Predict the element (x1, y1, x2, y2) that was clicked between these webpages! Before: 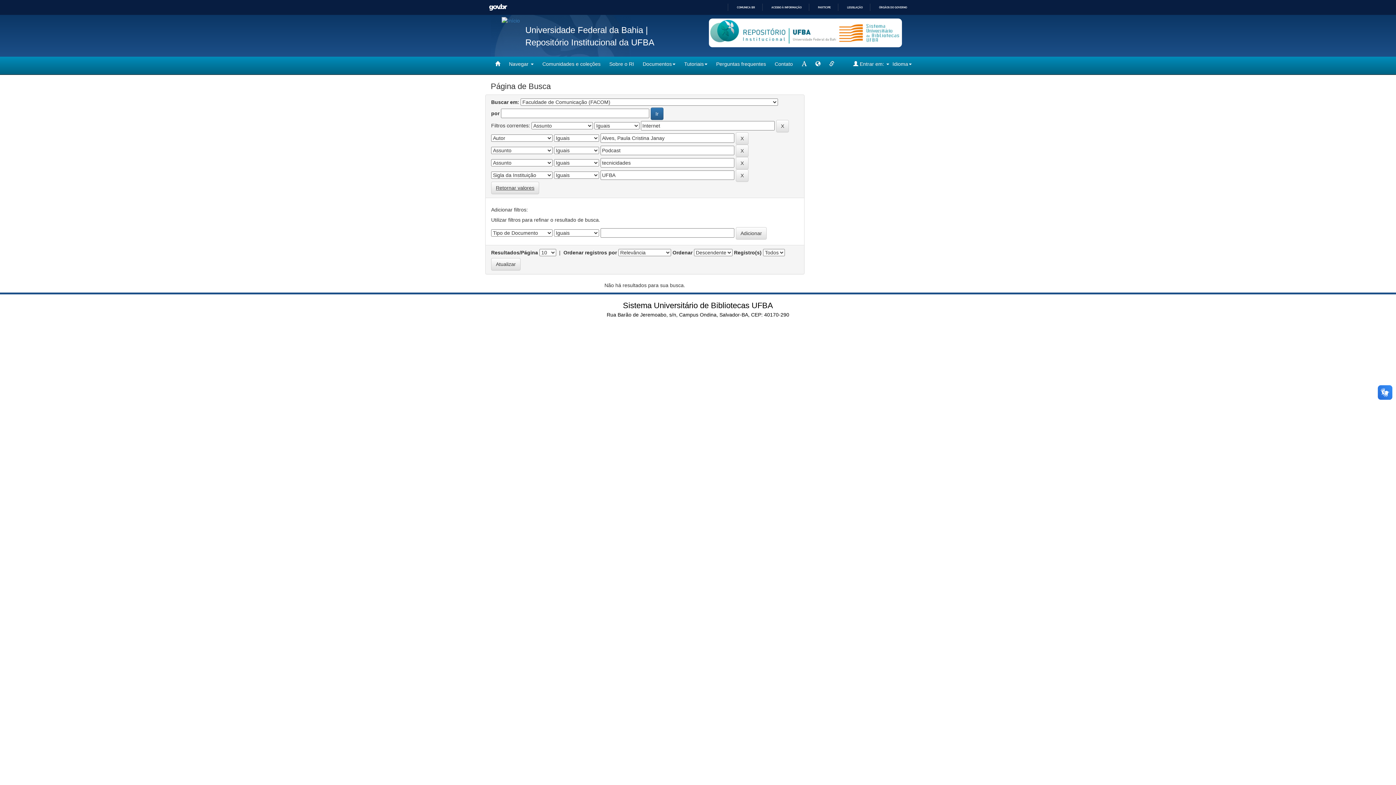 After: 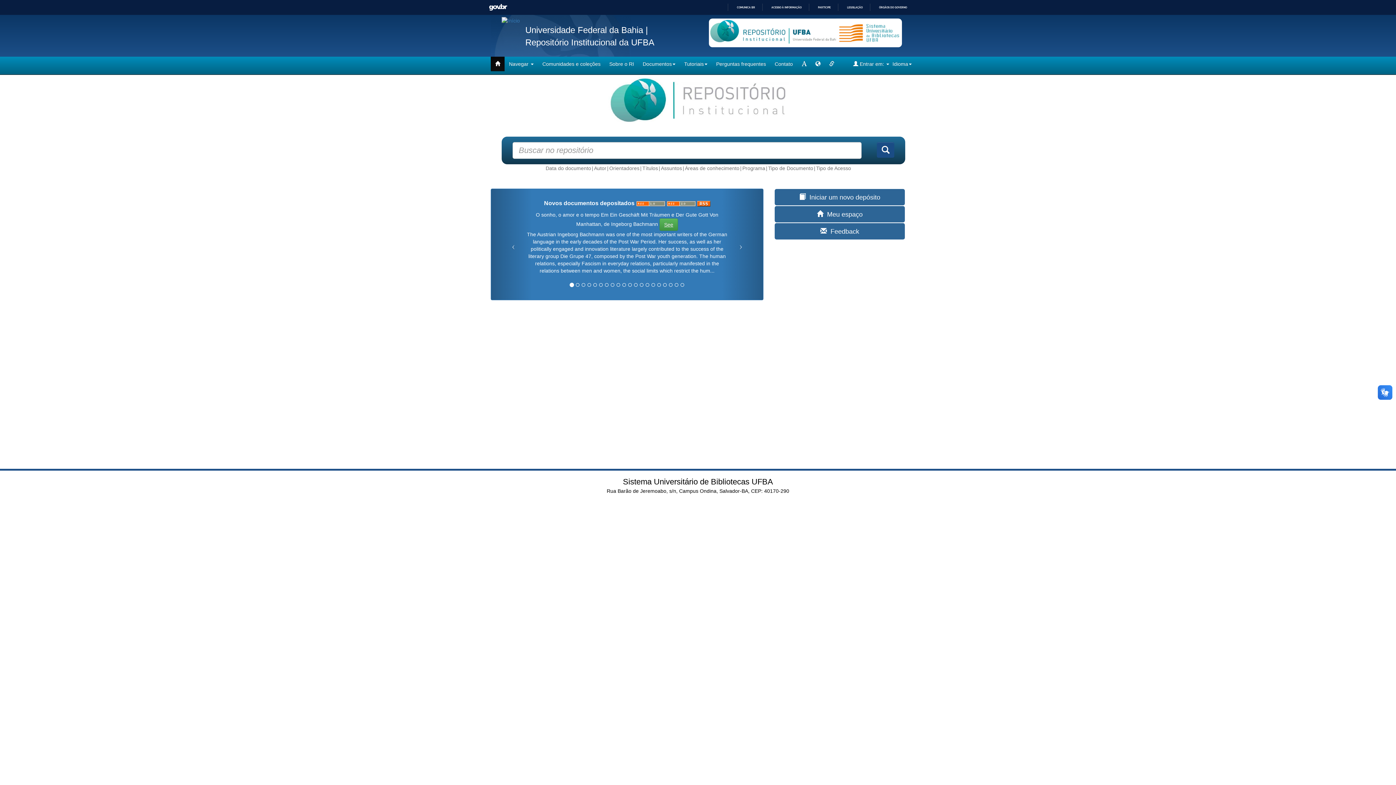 Action: bbox: (490, 56, 504, 71)